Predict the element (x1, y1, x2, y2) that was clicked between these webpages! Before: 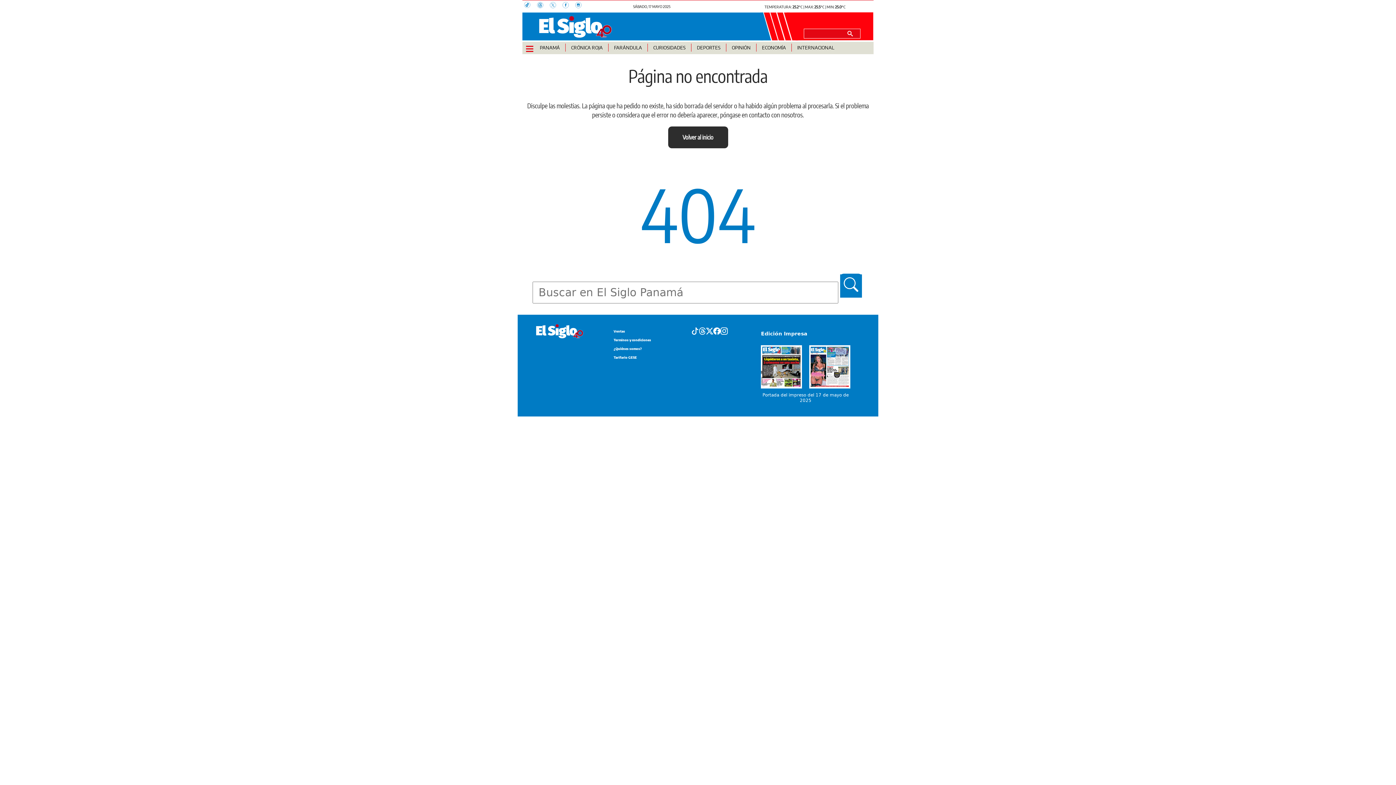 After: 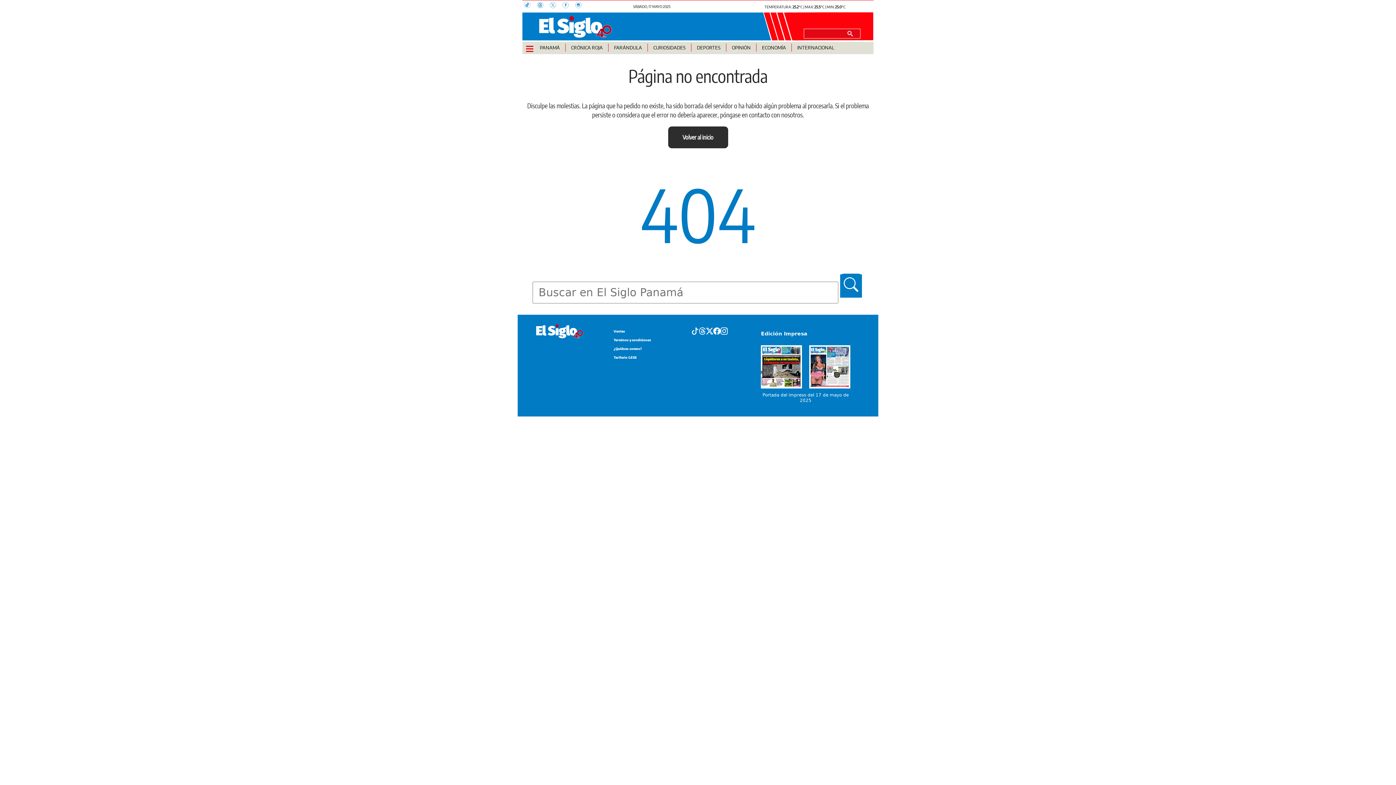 Action: bbox: (698, 326, 706, 335)